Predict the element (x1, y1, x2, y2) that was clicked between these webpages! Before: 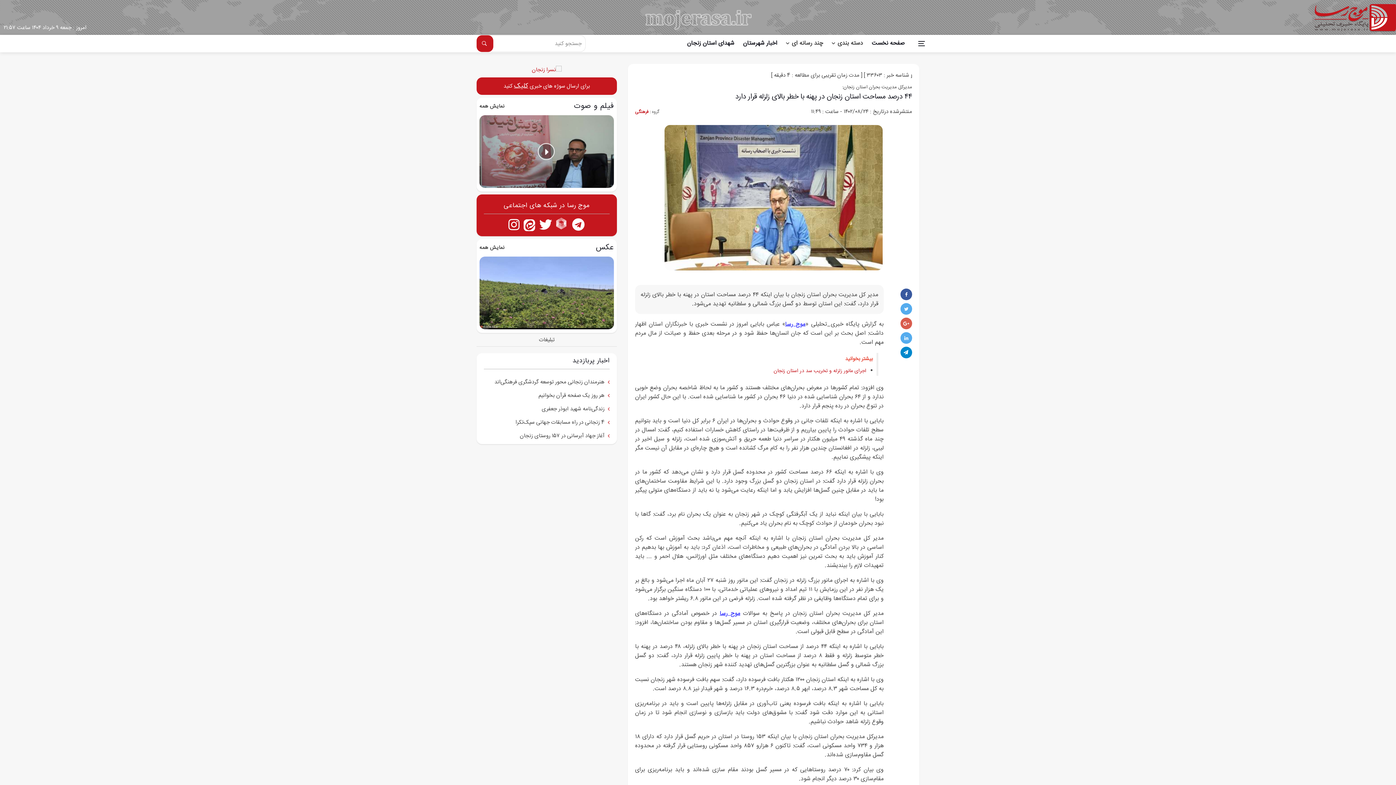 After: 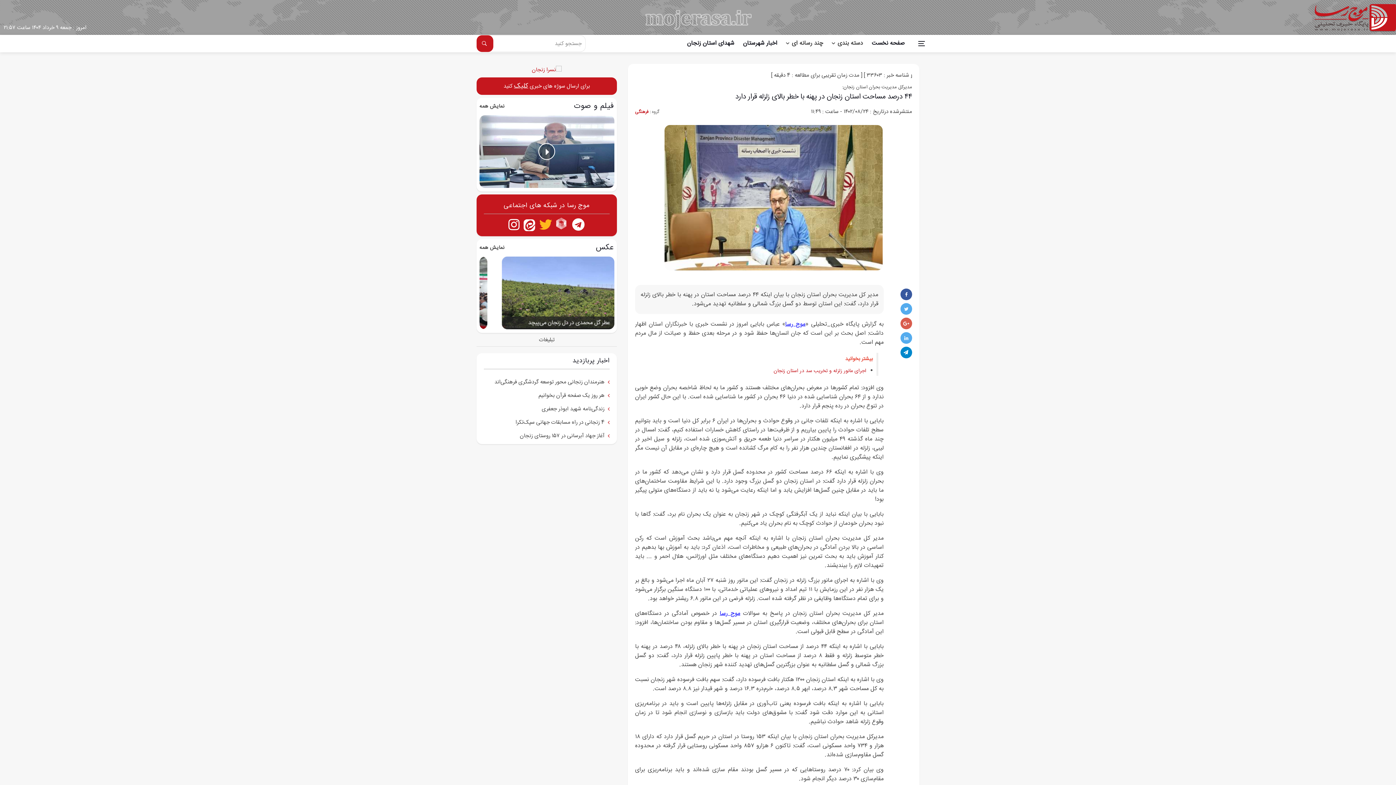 Action: bbox: (539, 217, 552, 230) label: توییتر